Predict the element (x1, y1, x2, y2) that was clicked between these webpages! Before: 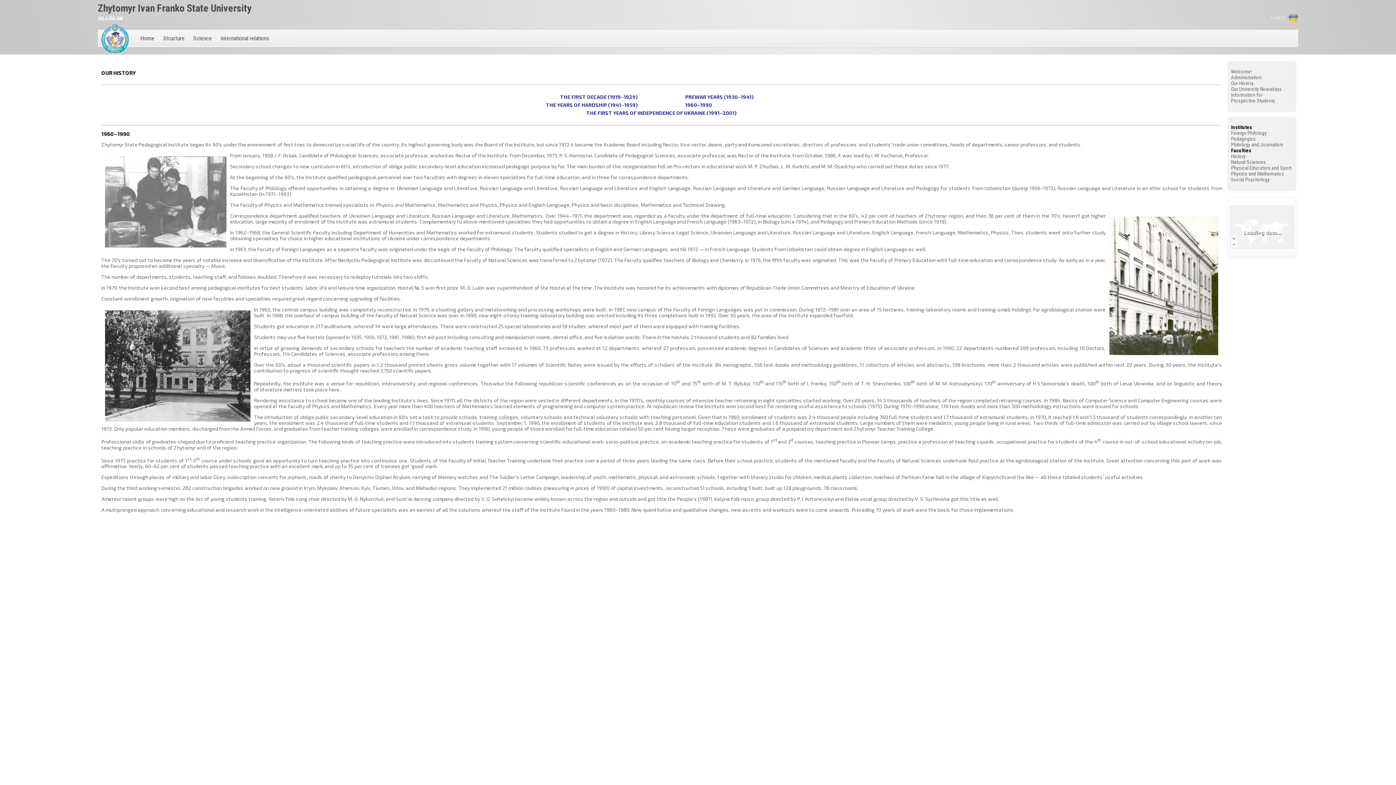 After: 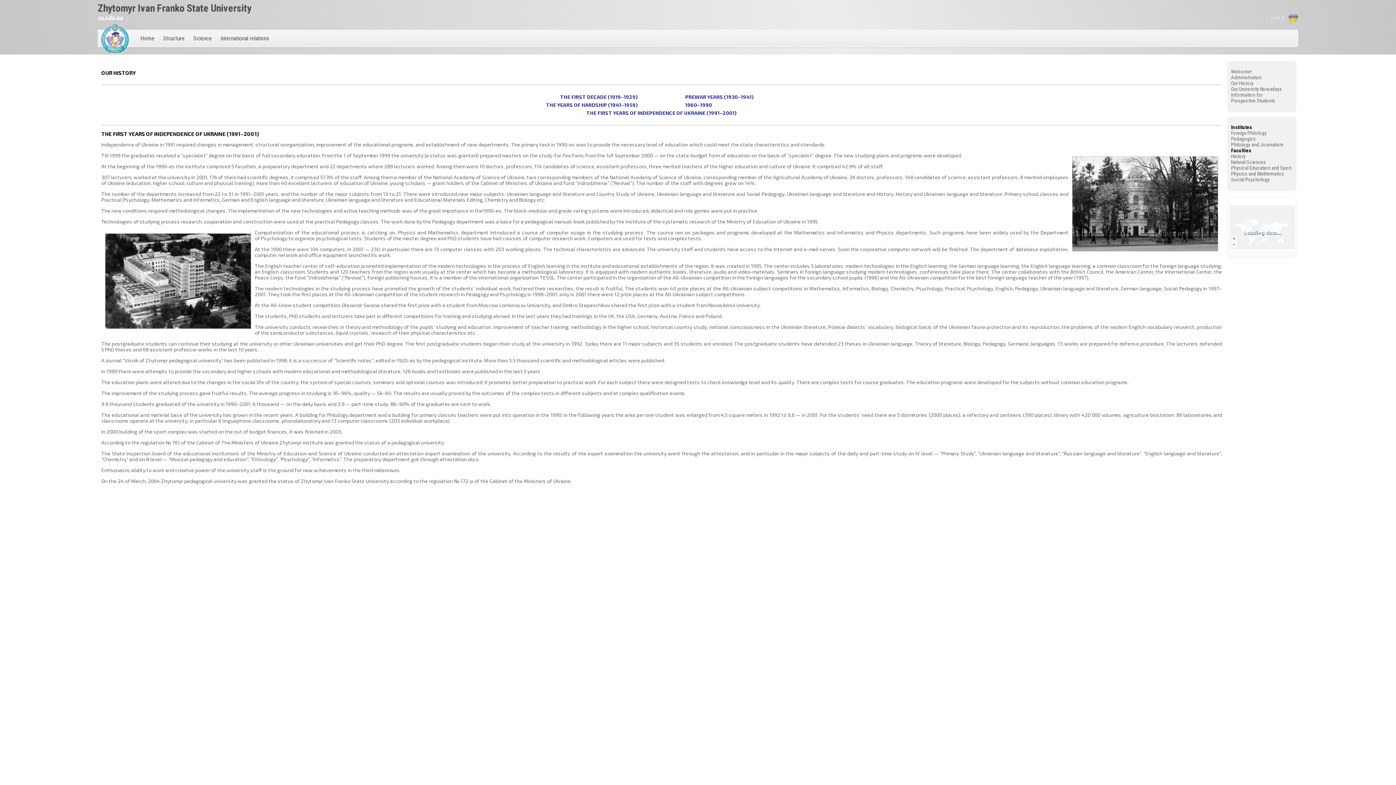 Action: bbox: (586, 109, 737, 115) label: THE FIRST YEARS OF INDEPENDENCE OF UKRAINE (1991–2001)